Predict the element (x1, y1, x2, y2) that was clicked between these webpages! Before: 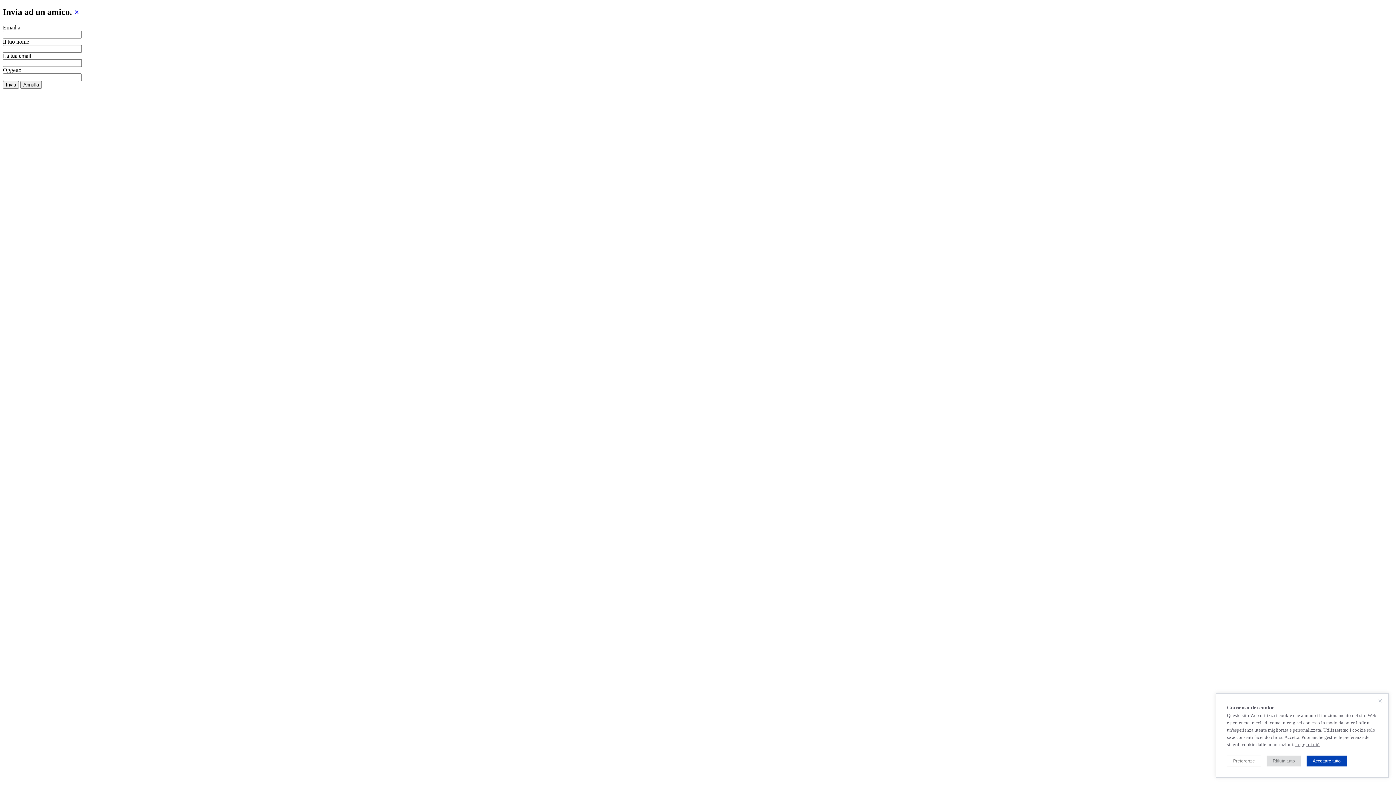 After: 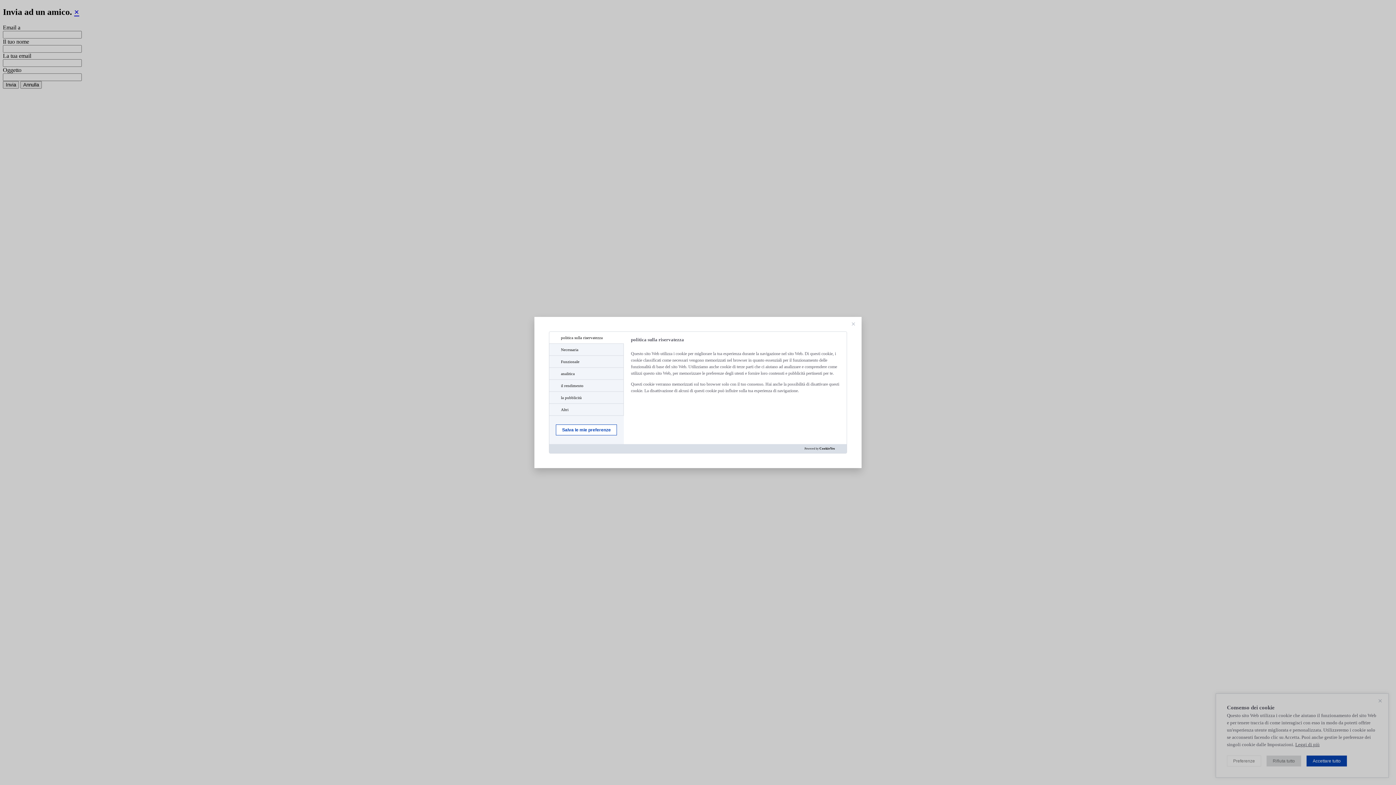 Action: bbox: (1227, 756, 1261, 766) label: Preferenze